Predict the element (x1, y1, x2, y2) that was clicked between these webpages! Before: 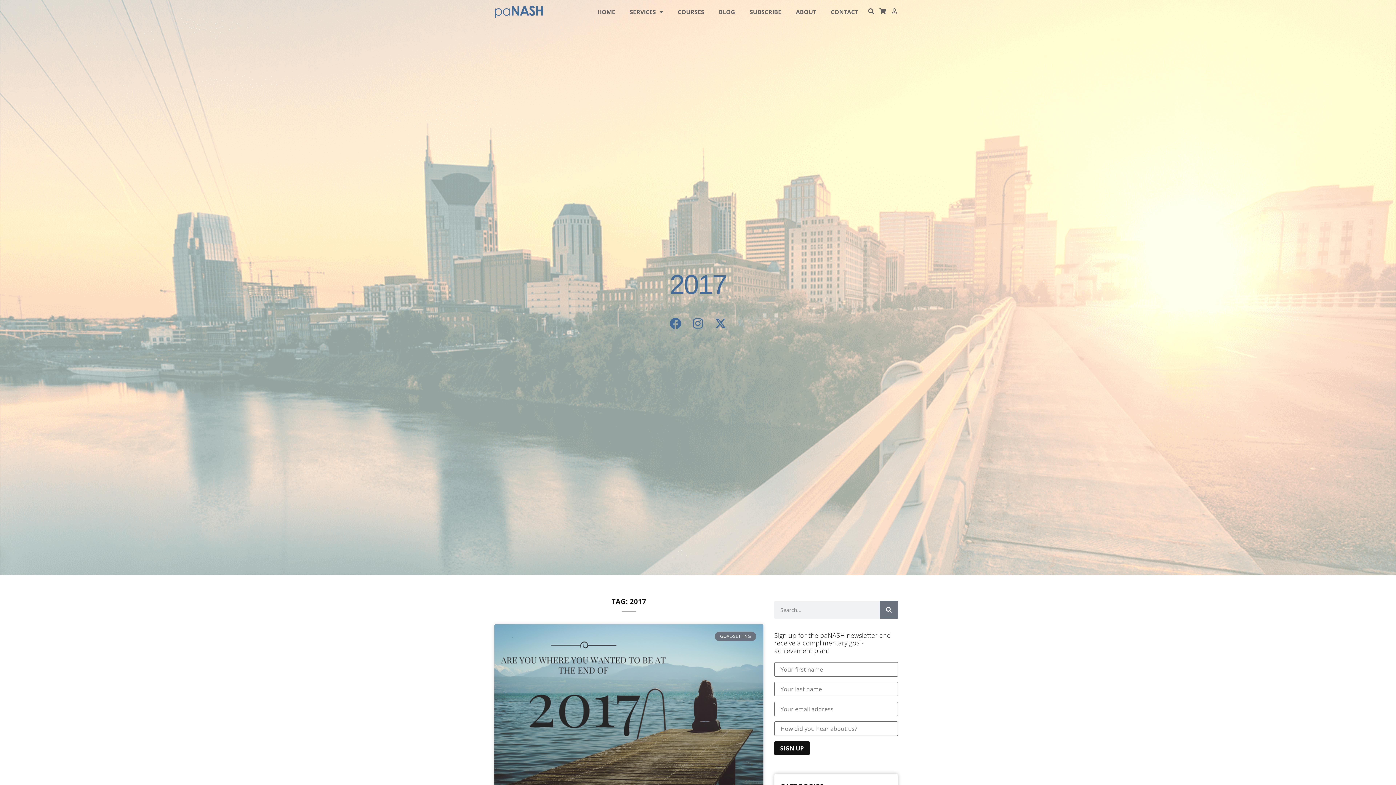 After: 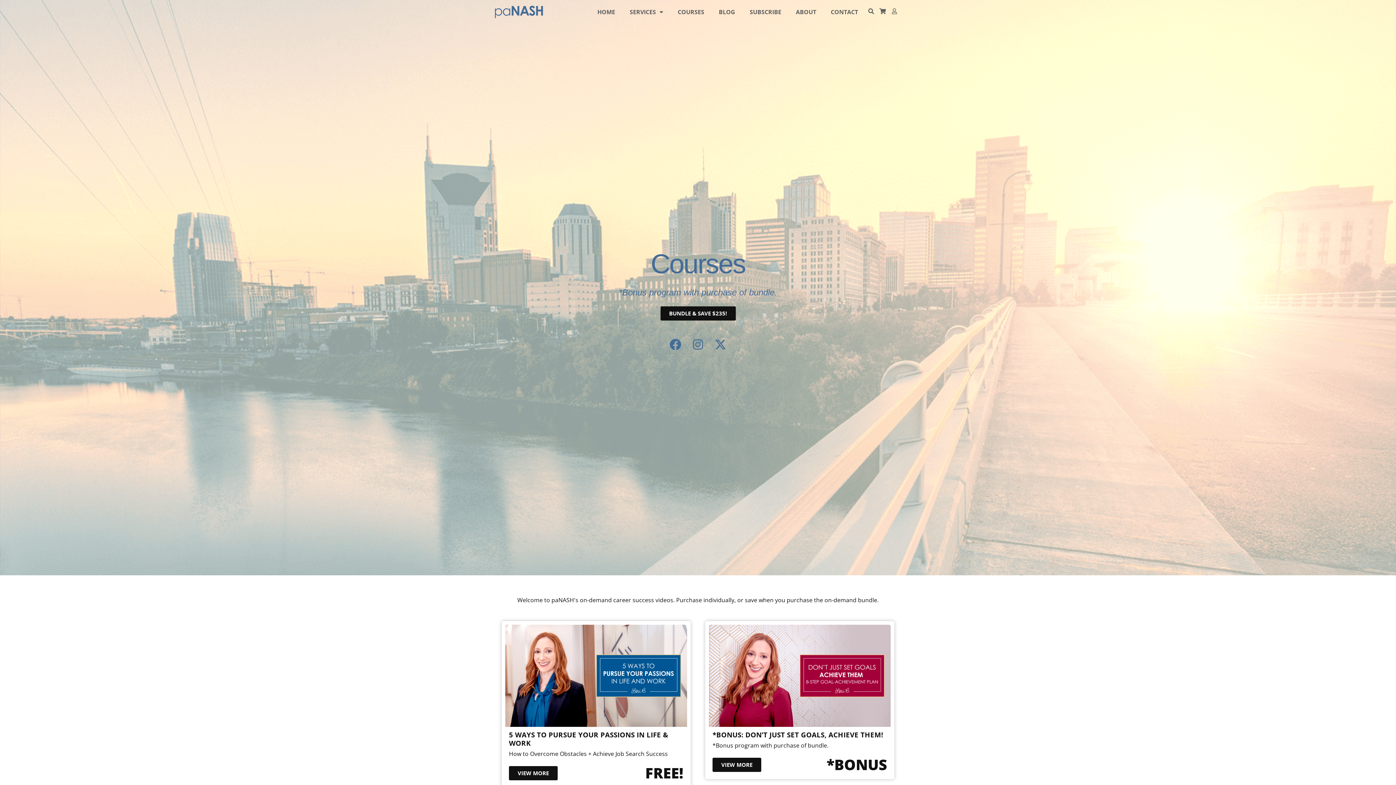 Action: label: COURSES bbox: (670, 3, 711, 20)